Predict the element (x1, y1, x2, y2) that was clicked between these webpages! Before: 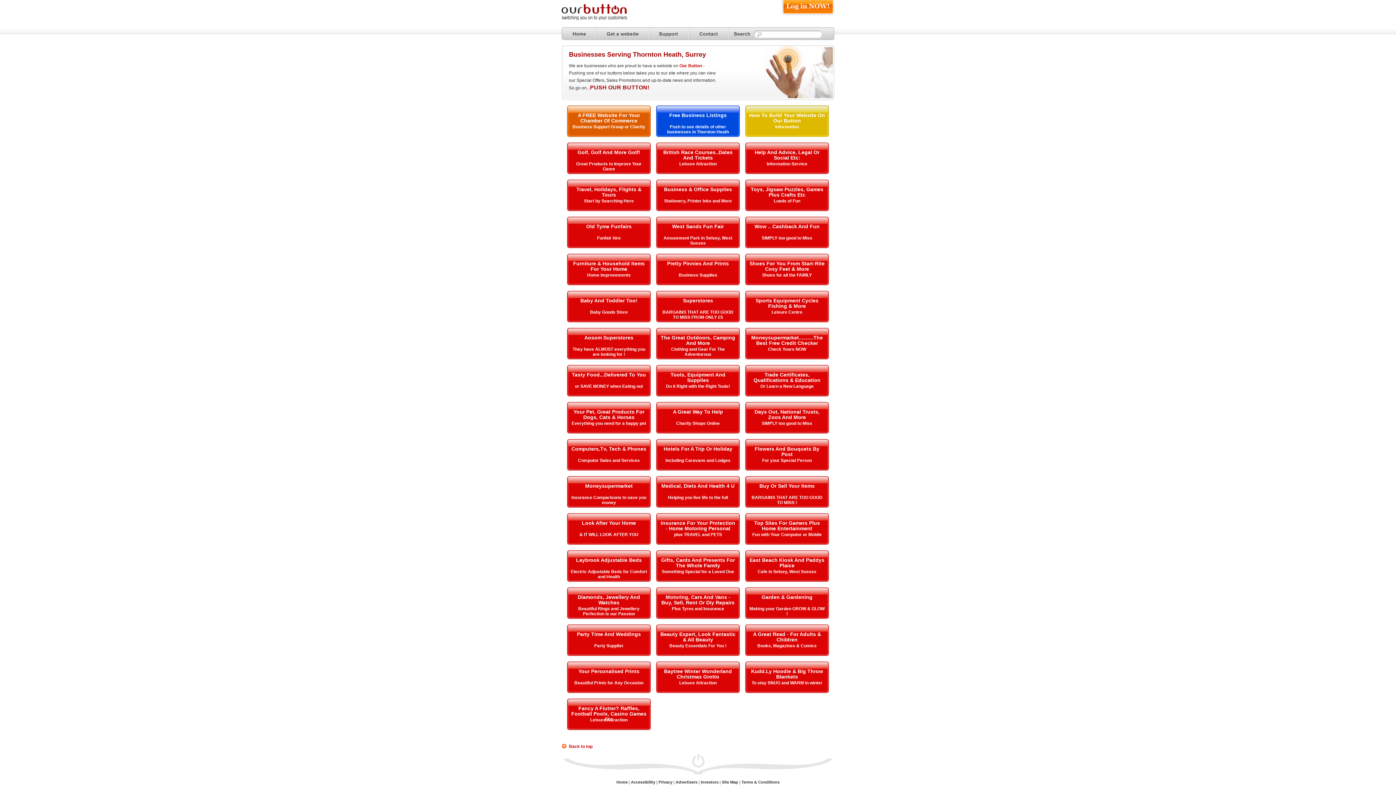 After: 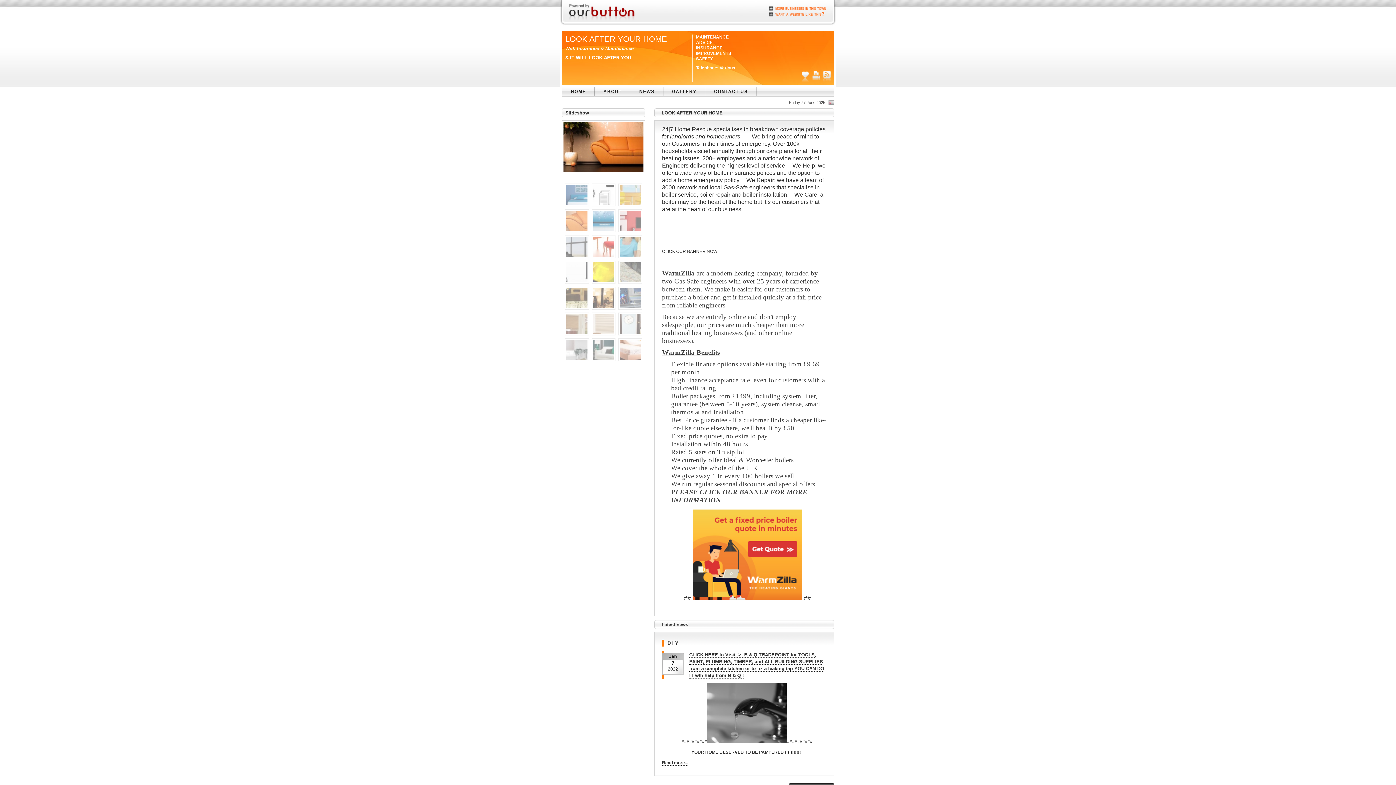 Action: bbox: (582, 520, 636, 526) label: Look After Your Home